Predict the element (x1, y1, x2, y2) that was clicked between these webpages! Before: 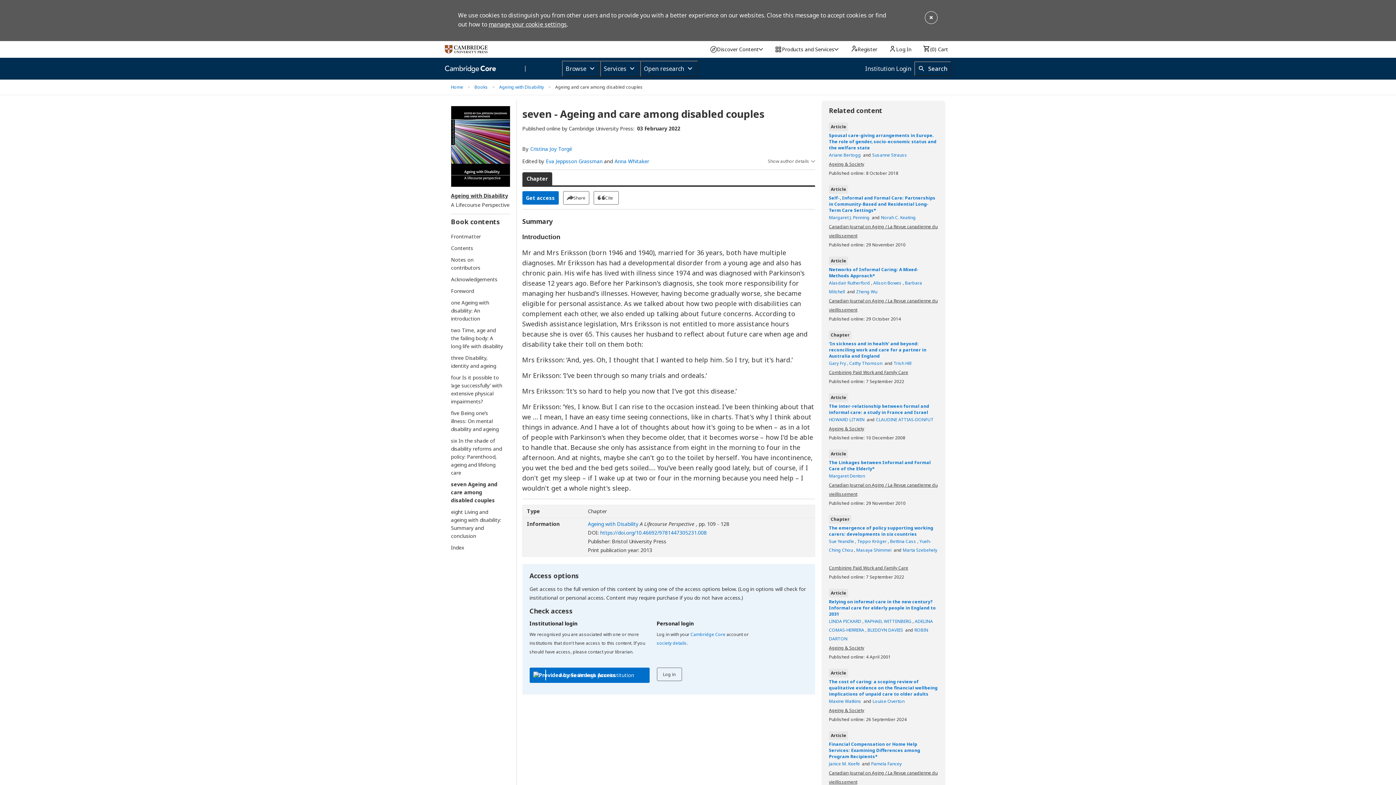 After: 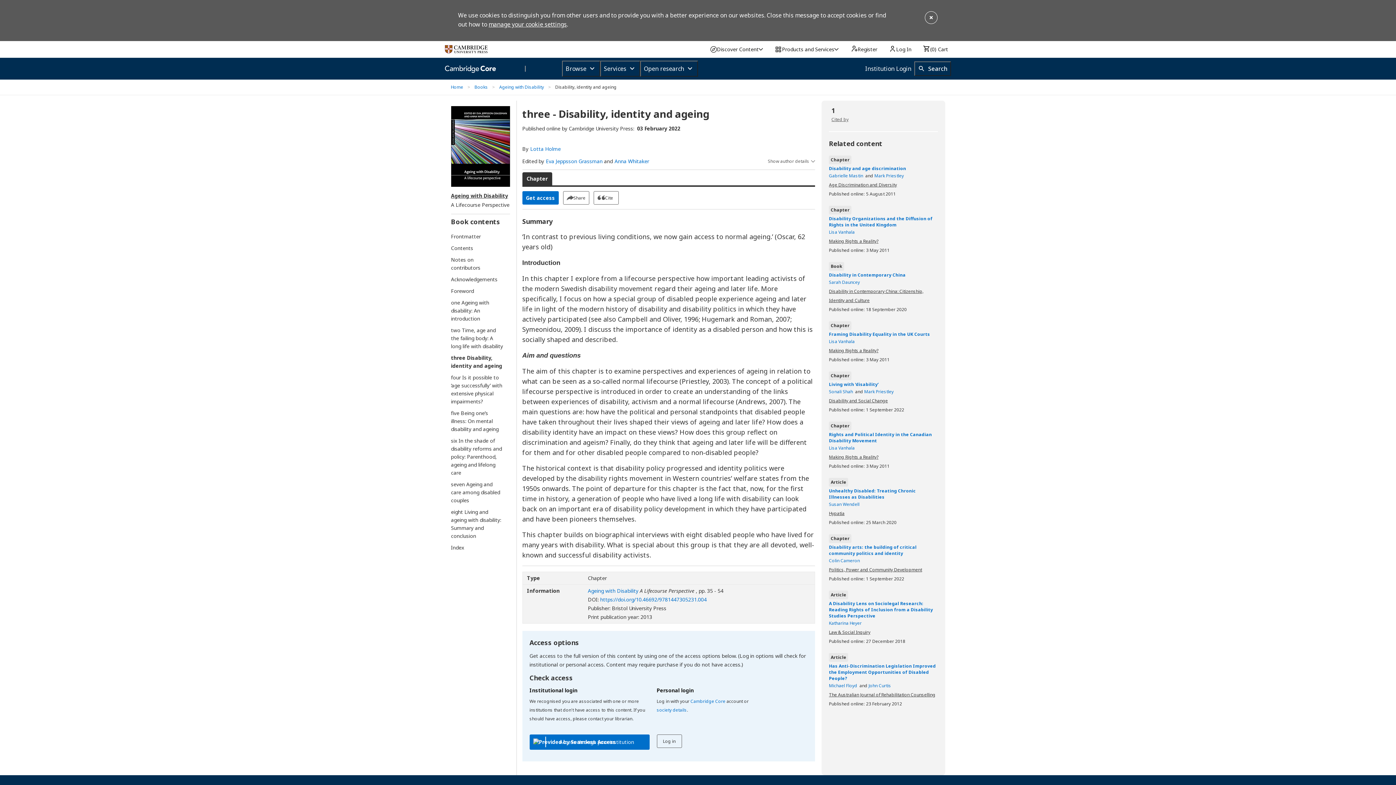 Action: label: three Disability, identity and ageing bbox: (451, 354, 503, 370)